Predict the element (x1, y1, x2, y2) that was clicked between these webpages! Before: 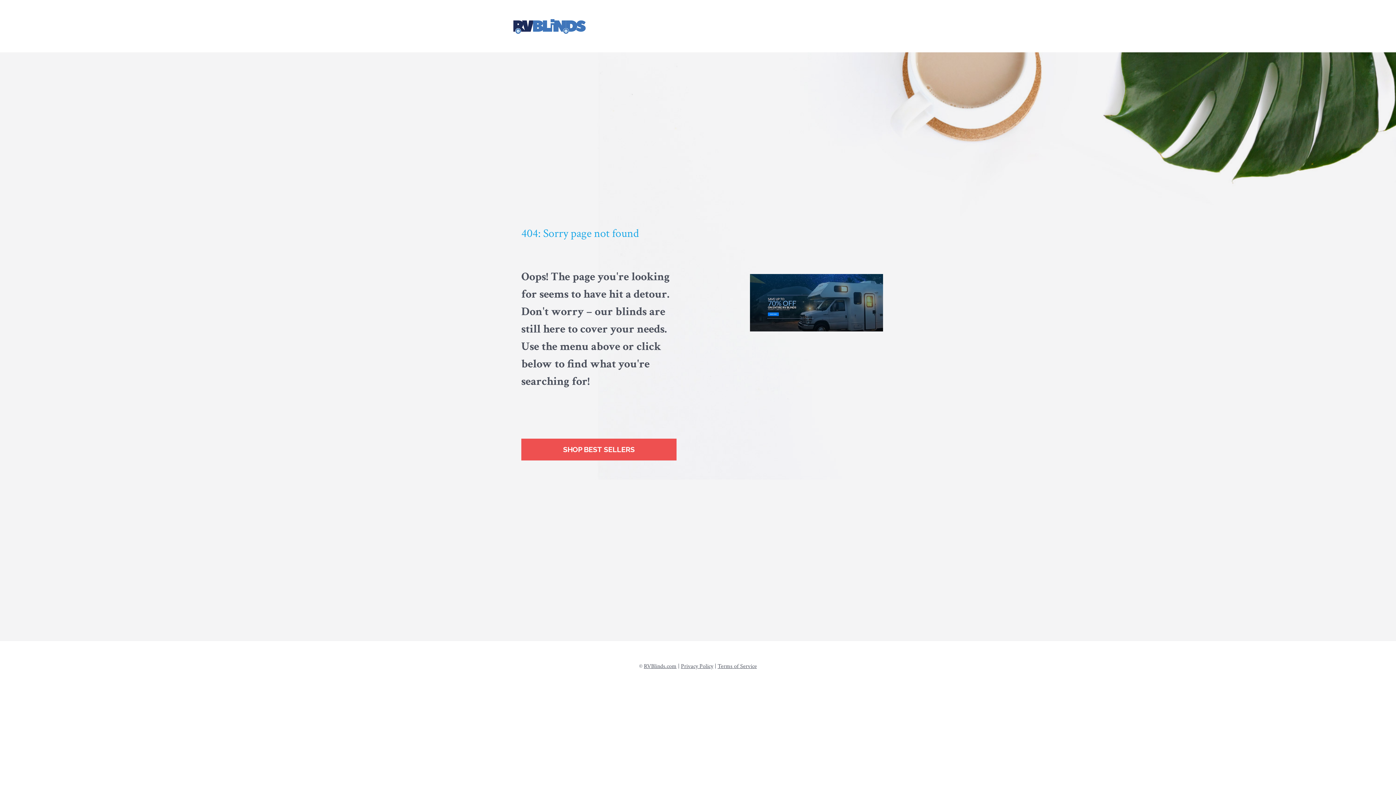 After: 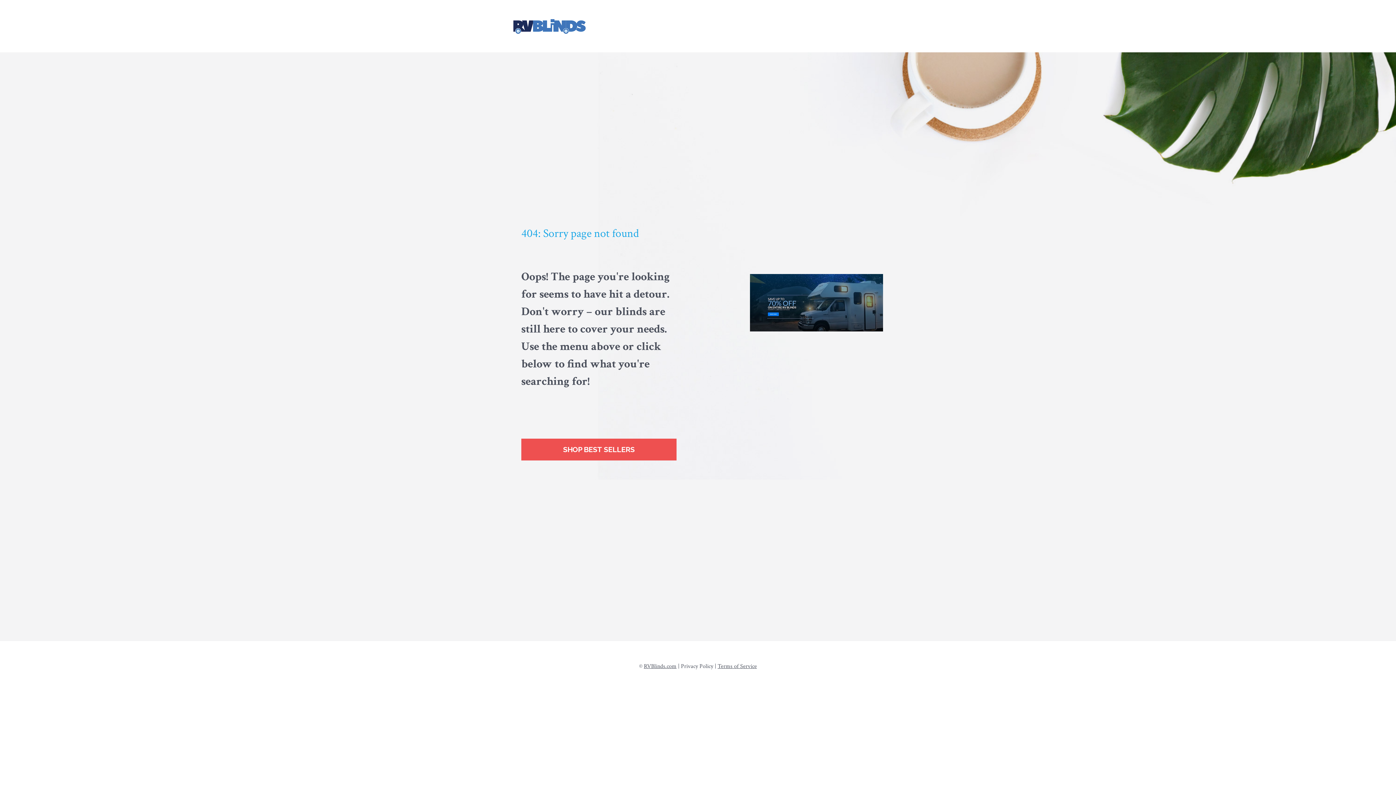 Action: bbox: (681, 662, 713, 670) label: Privacy Policy